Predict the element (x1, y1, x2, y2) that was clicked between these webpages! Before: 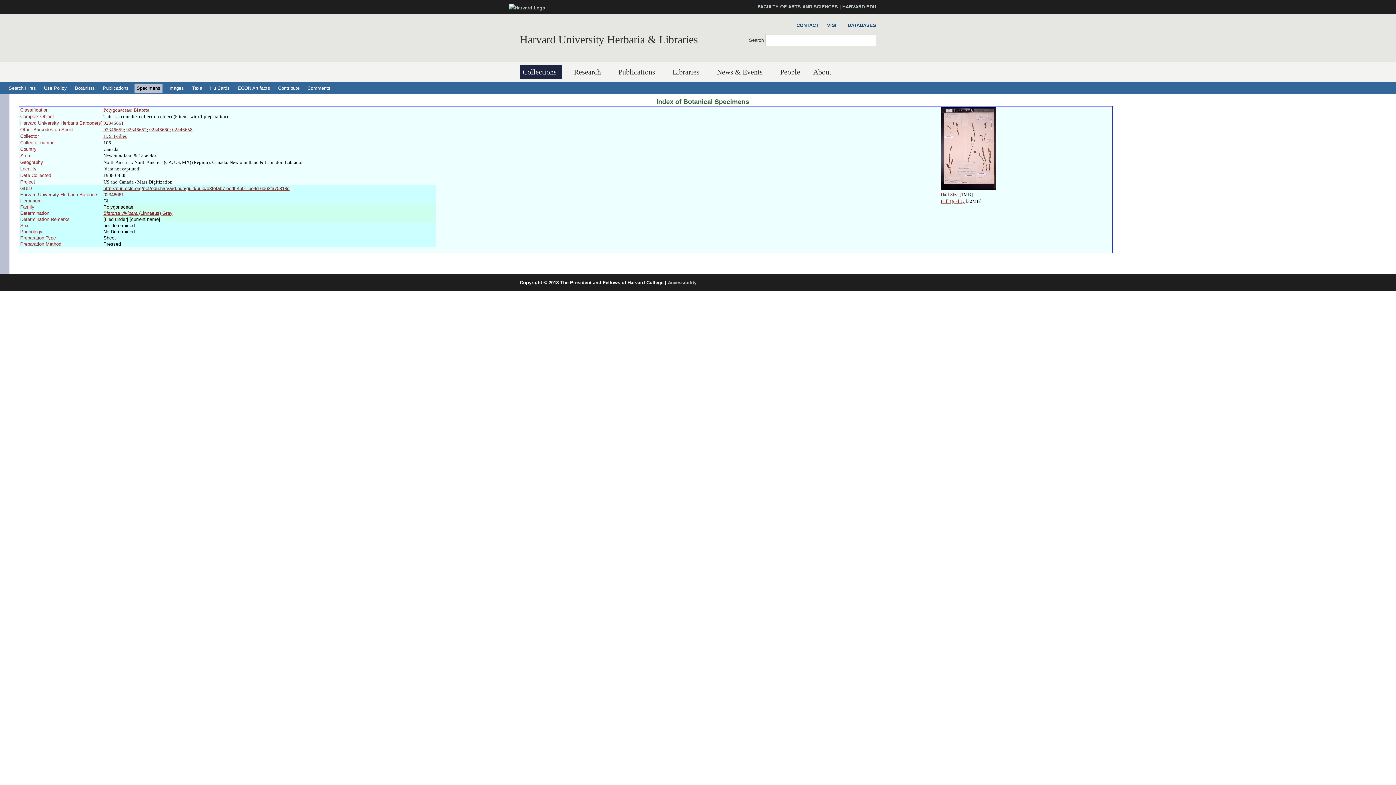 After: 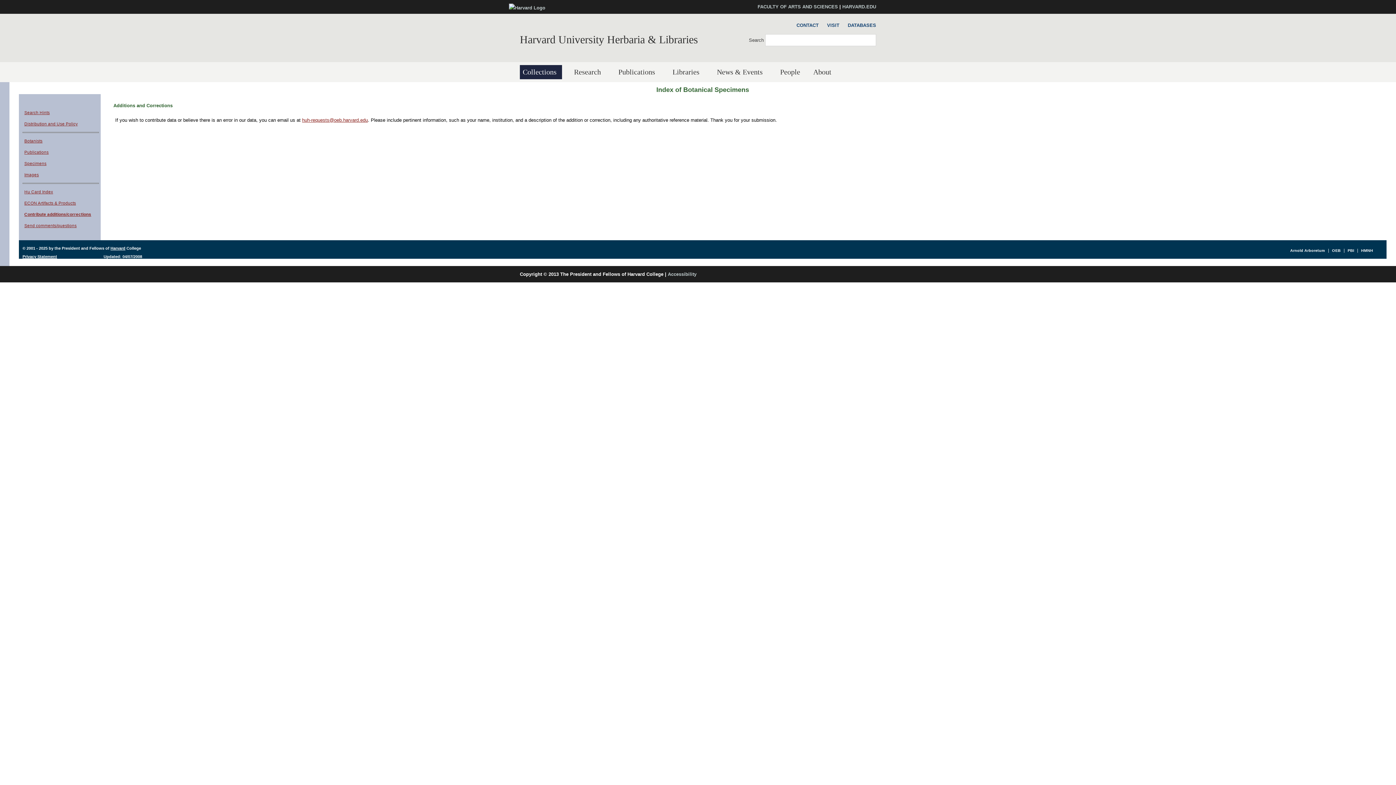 Action: bbox: (276, 83, 301, 92) label: Contribute